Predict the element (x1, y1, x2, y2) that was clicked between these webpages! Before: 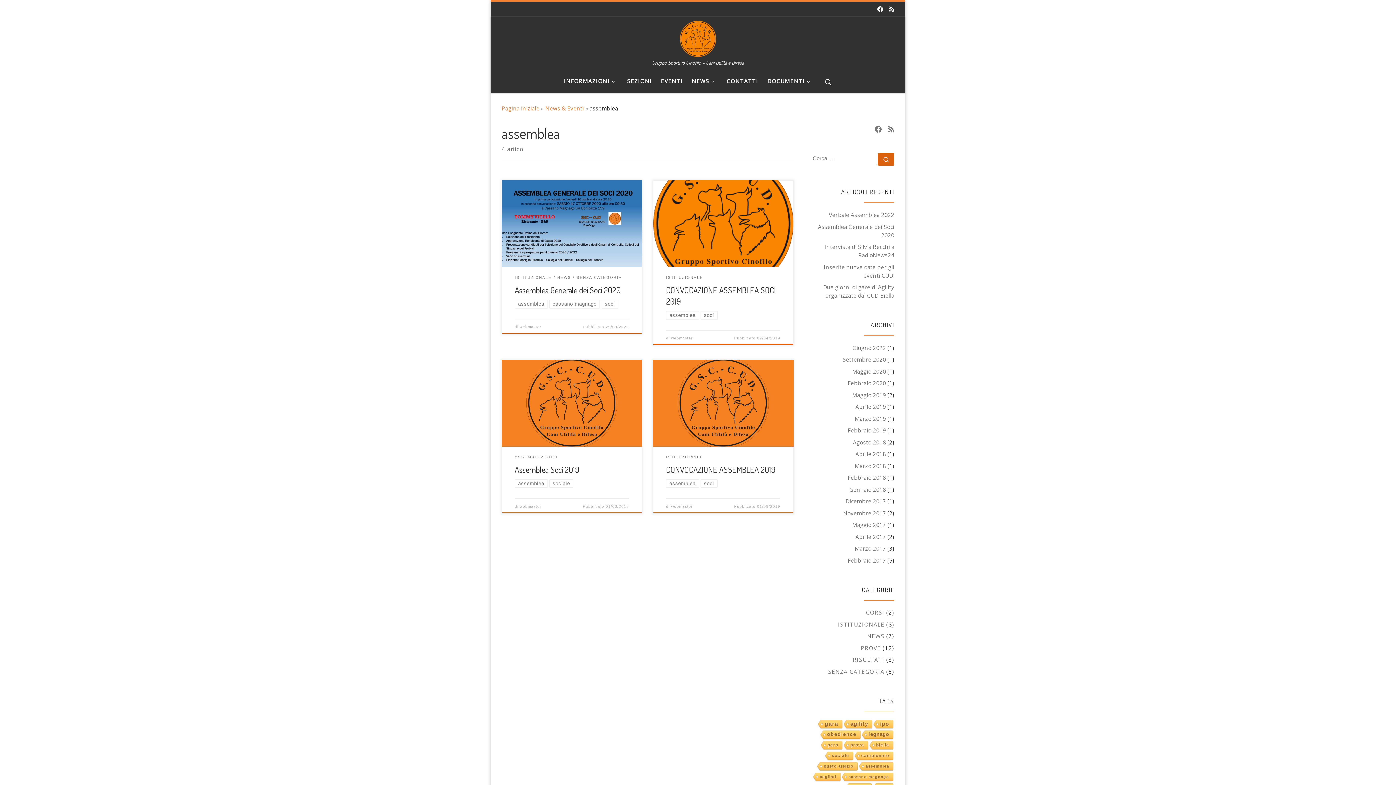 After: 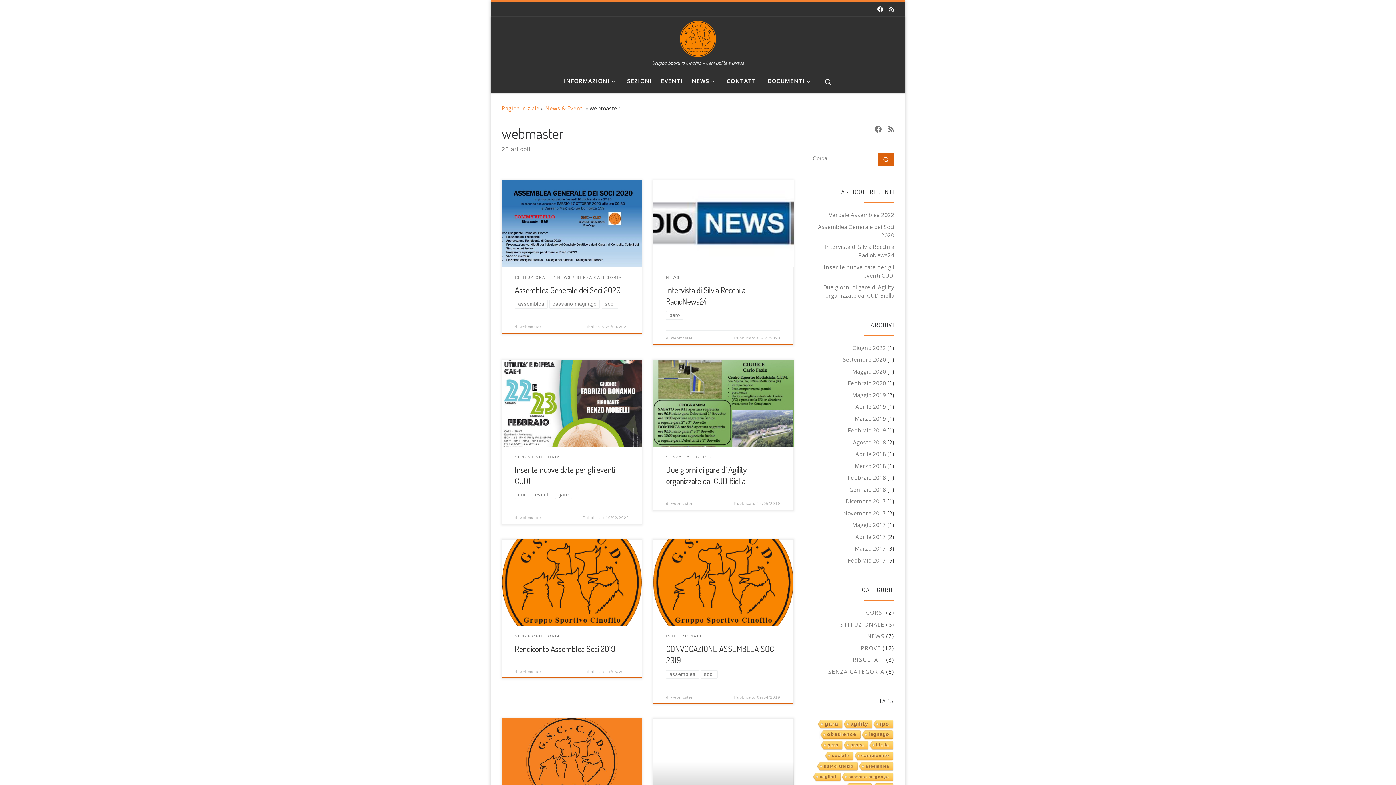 Action: bbox: (519, 504, 541, 508) label: webmaster